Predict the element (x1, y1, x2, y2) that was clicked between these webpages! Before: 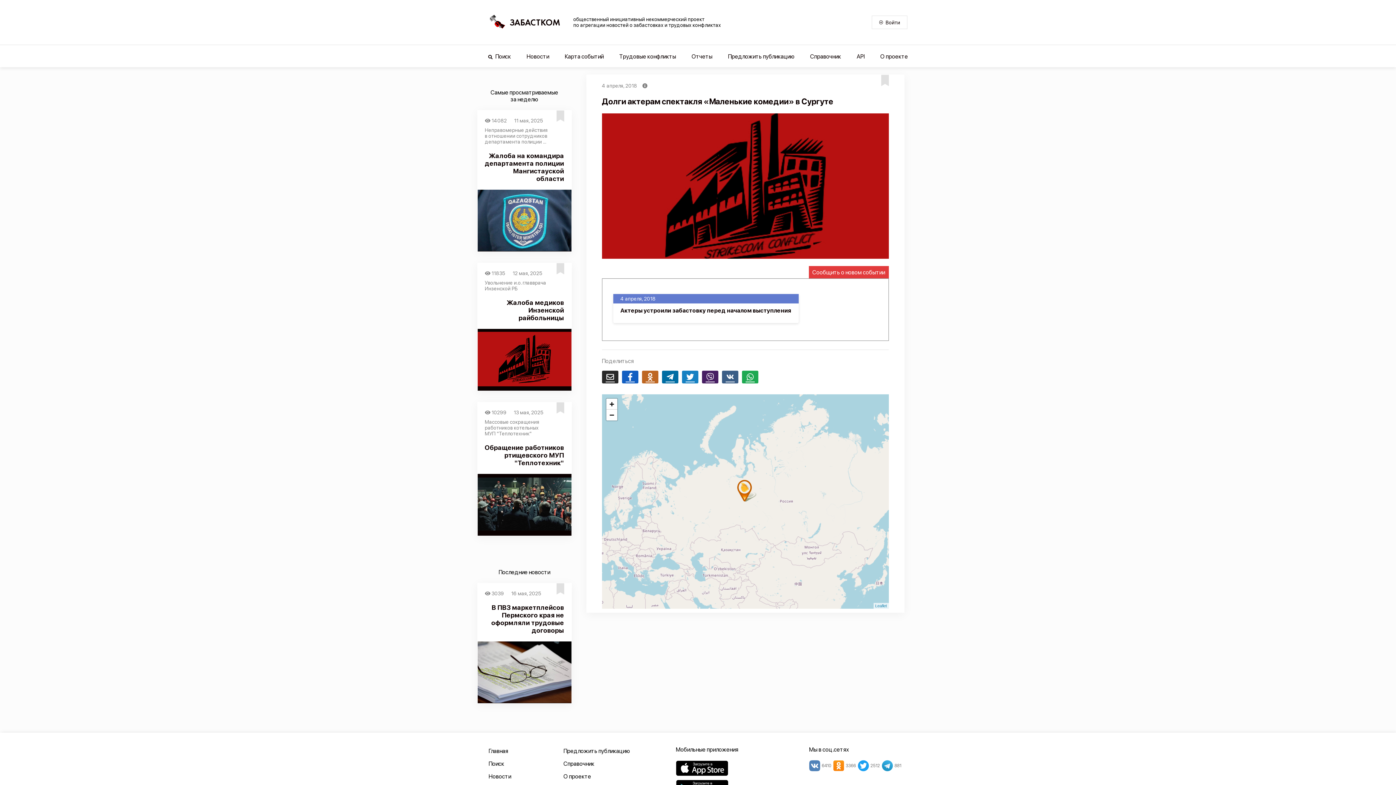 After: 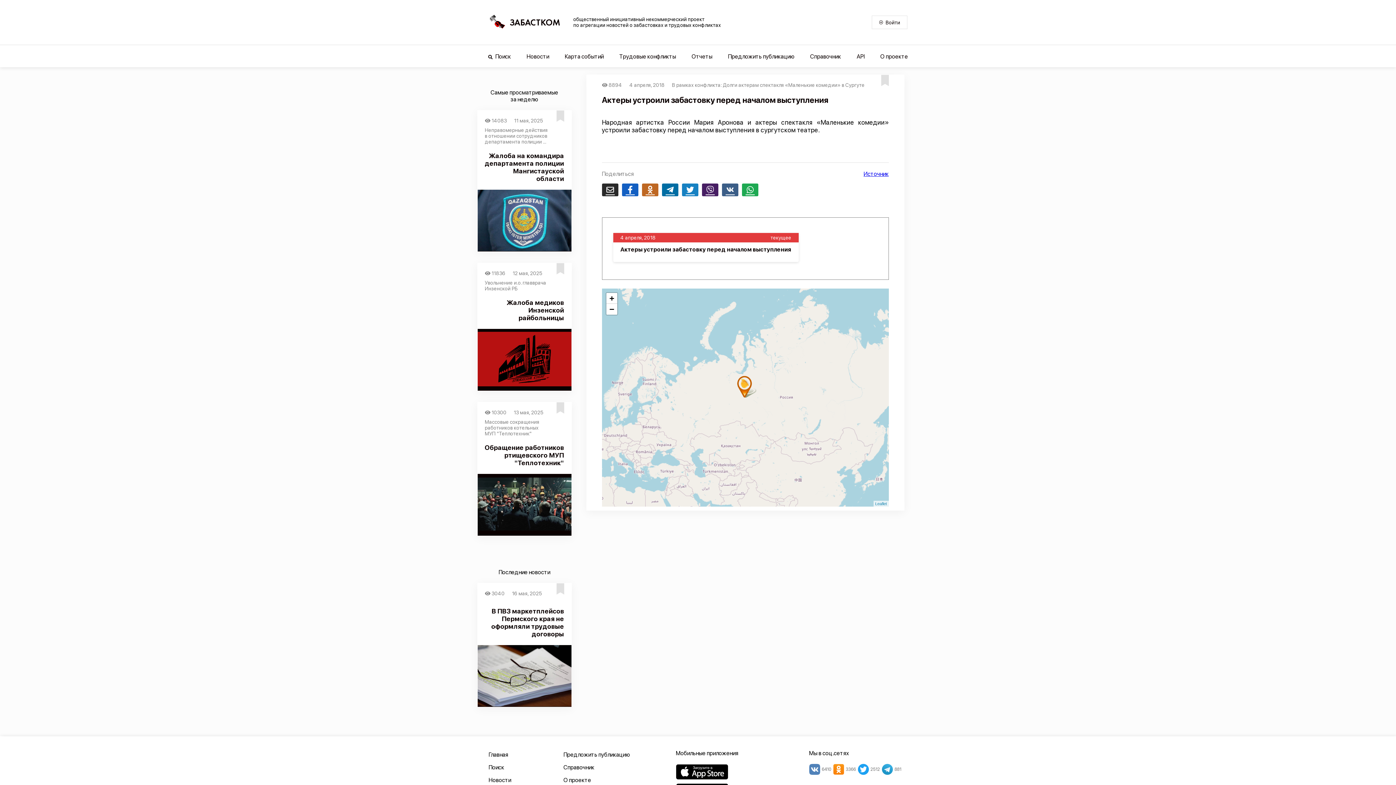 Action: bbox: (613, 294, 798, 323)